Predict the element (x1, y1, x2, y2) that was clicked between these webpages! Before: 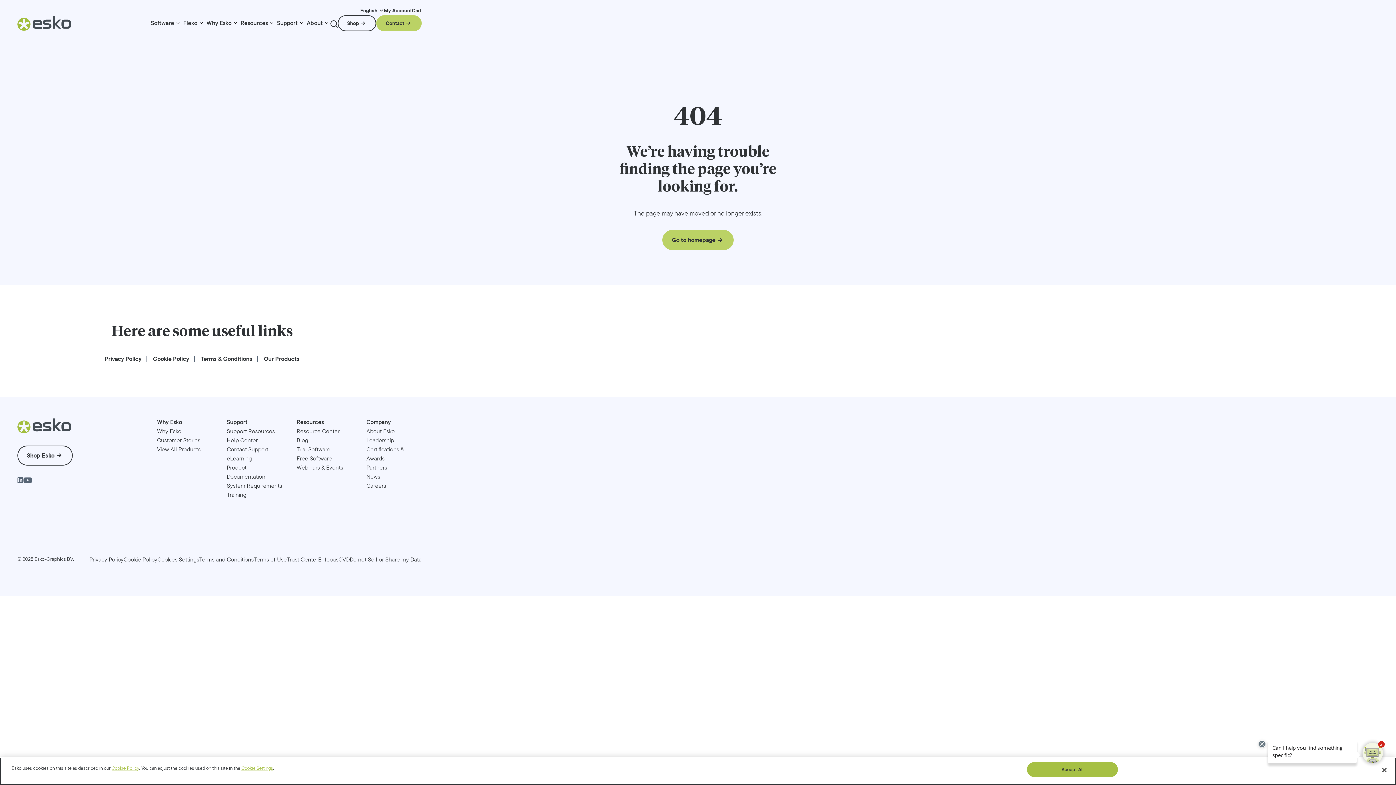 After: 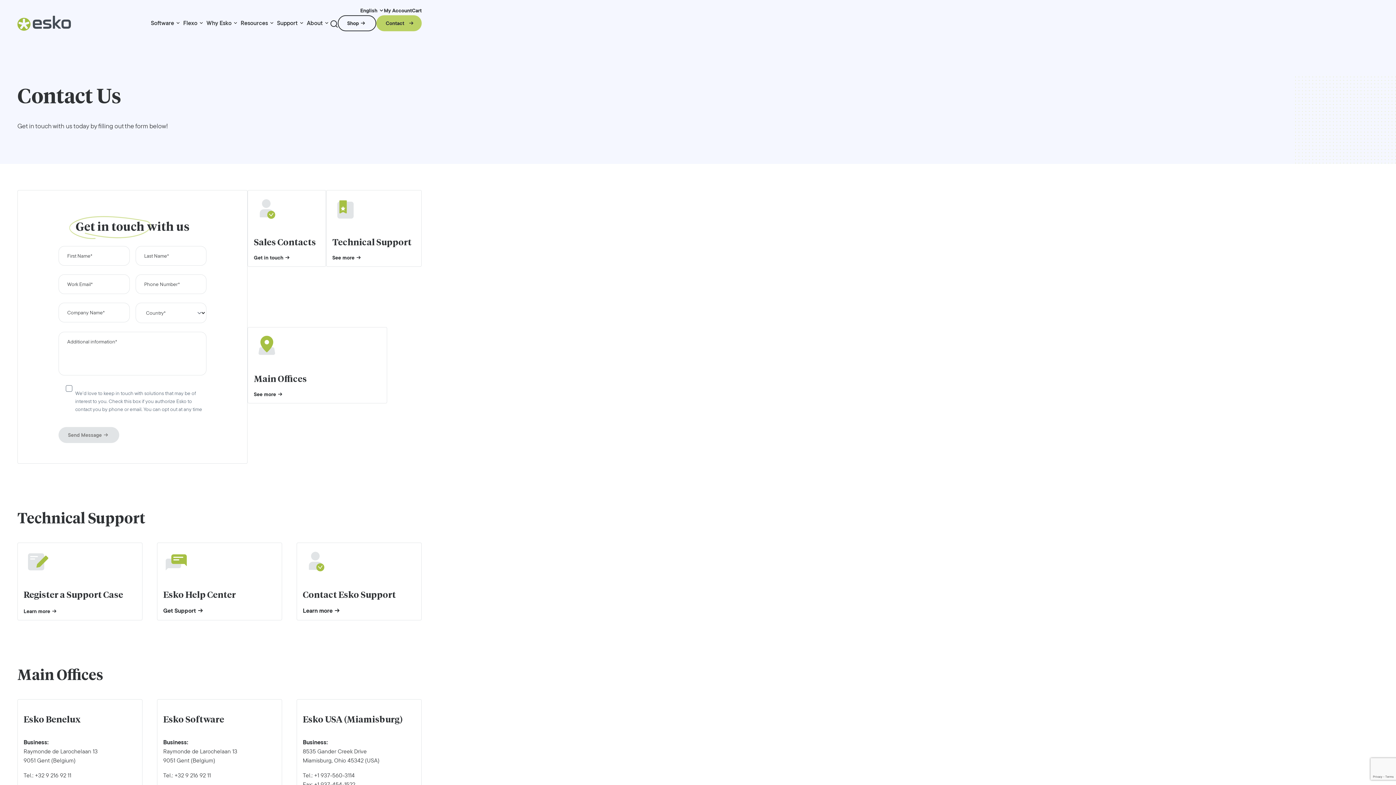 Action: bbox: (376, 15, 421, 31) label: Contact